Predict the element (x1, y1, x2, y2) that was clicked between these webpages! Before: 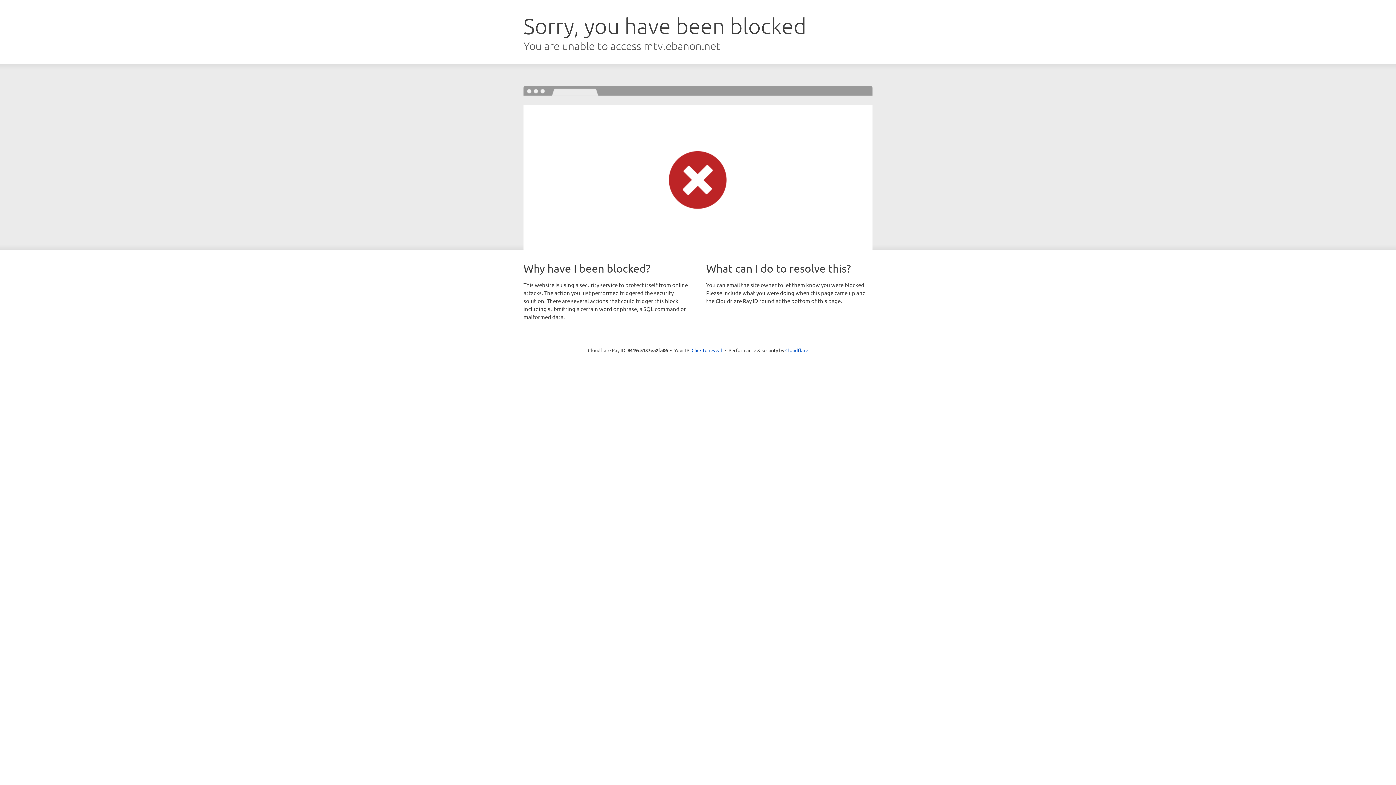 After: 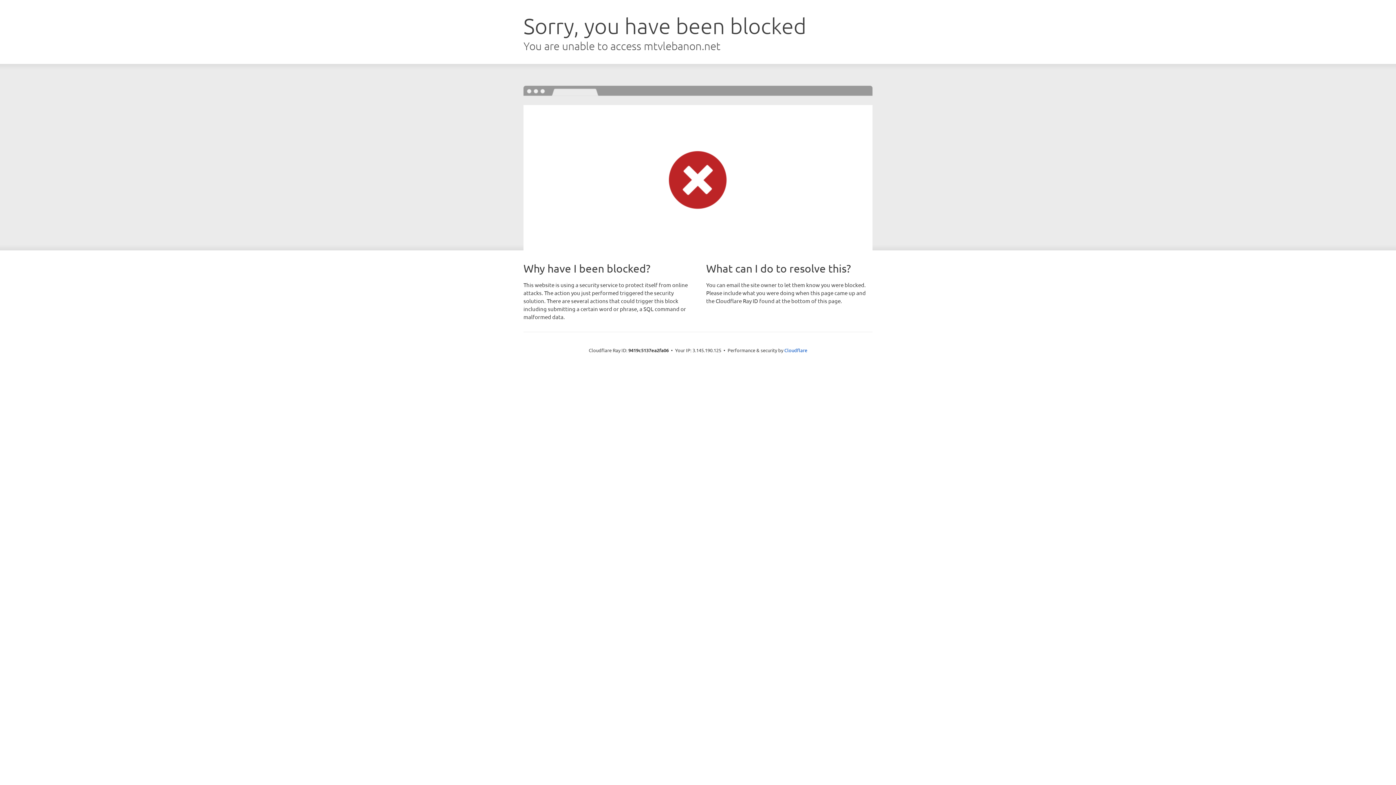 Action: bbox: (691, 346, 722, 353) label: Click to reveal